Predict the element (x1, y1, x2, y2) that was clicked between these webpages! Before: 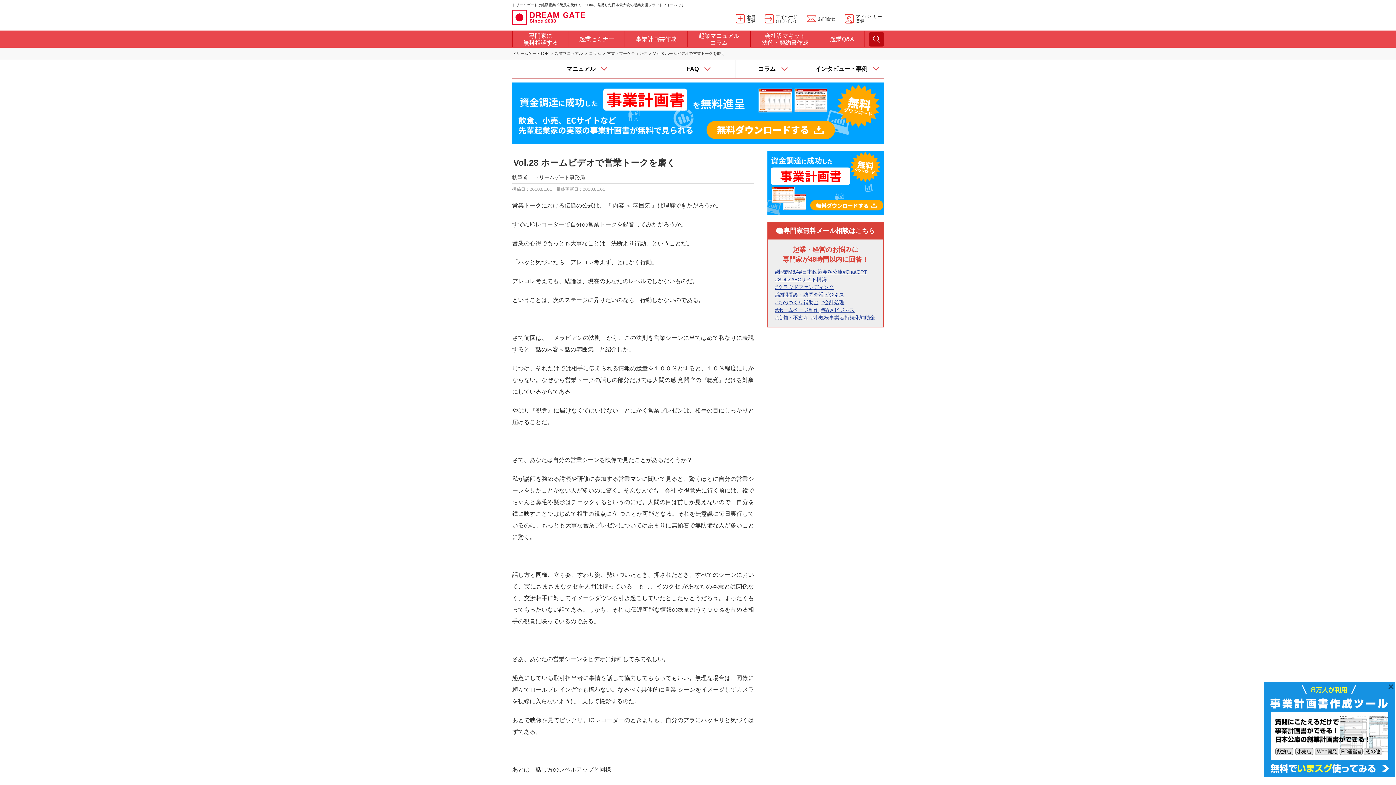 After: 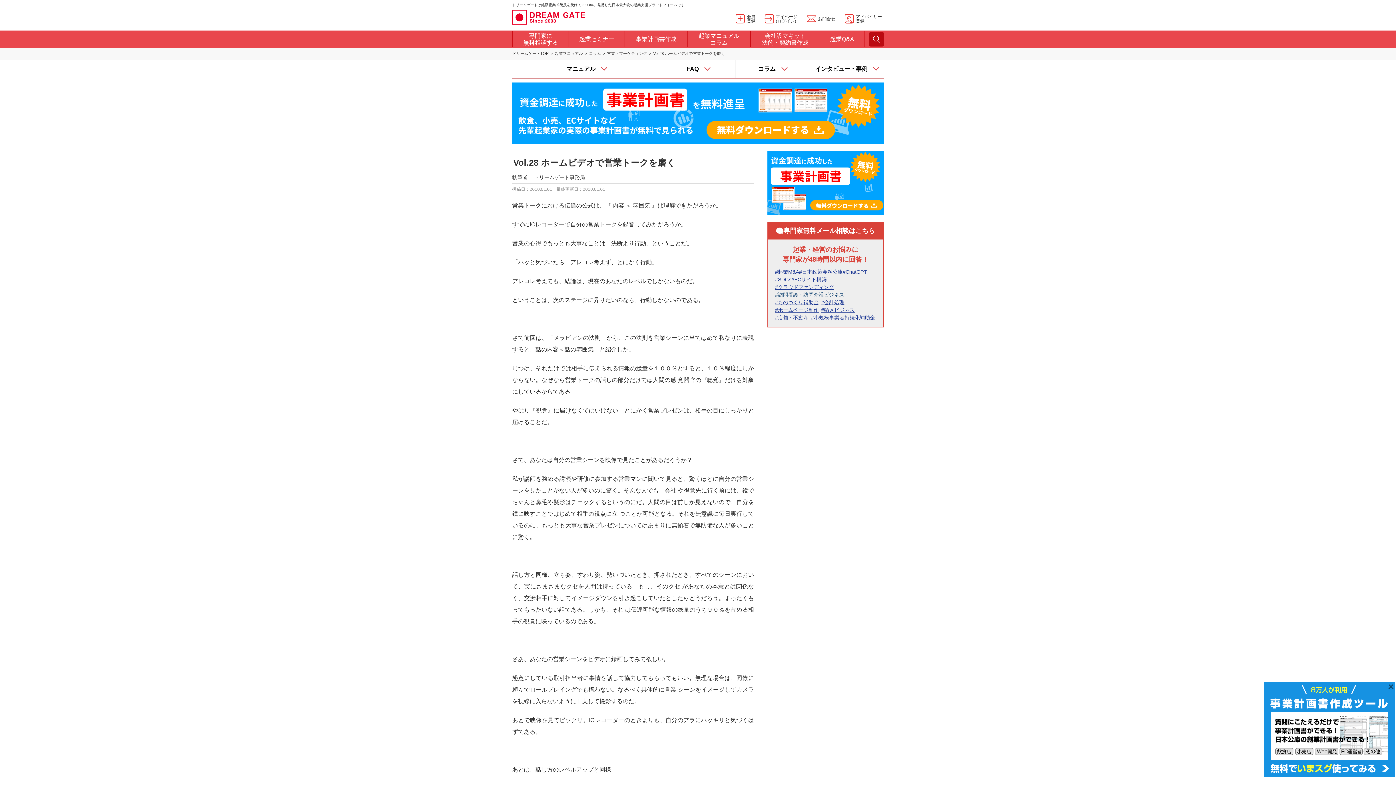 Action: bbox: (775, 291, 844, 298) label: #訪問看護・訪問介護ビジネス